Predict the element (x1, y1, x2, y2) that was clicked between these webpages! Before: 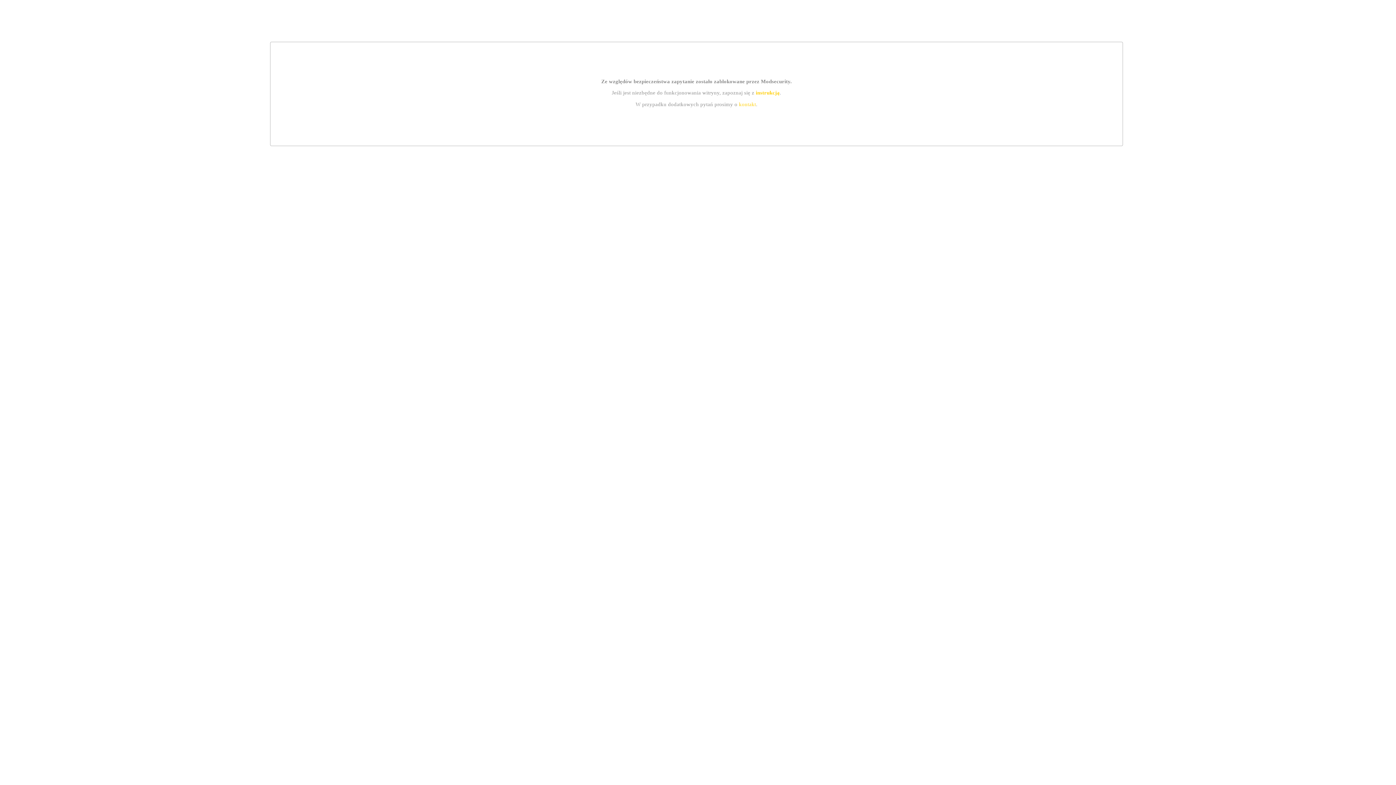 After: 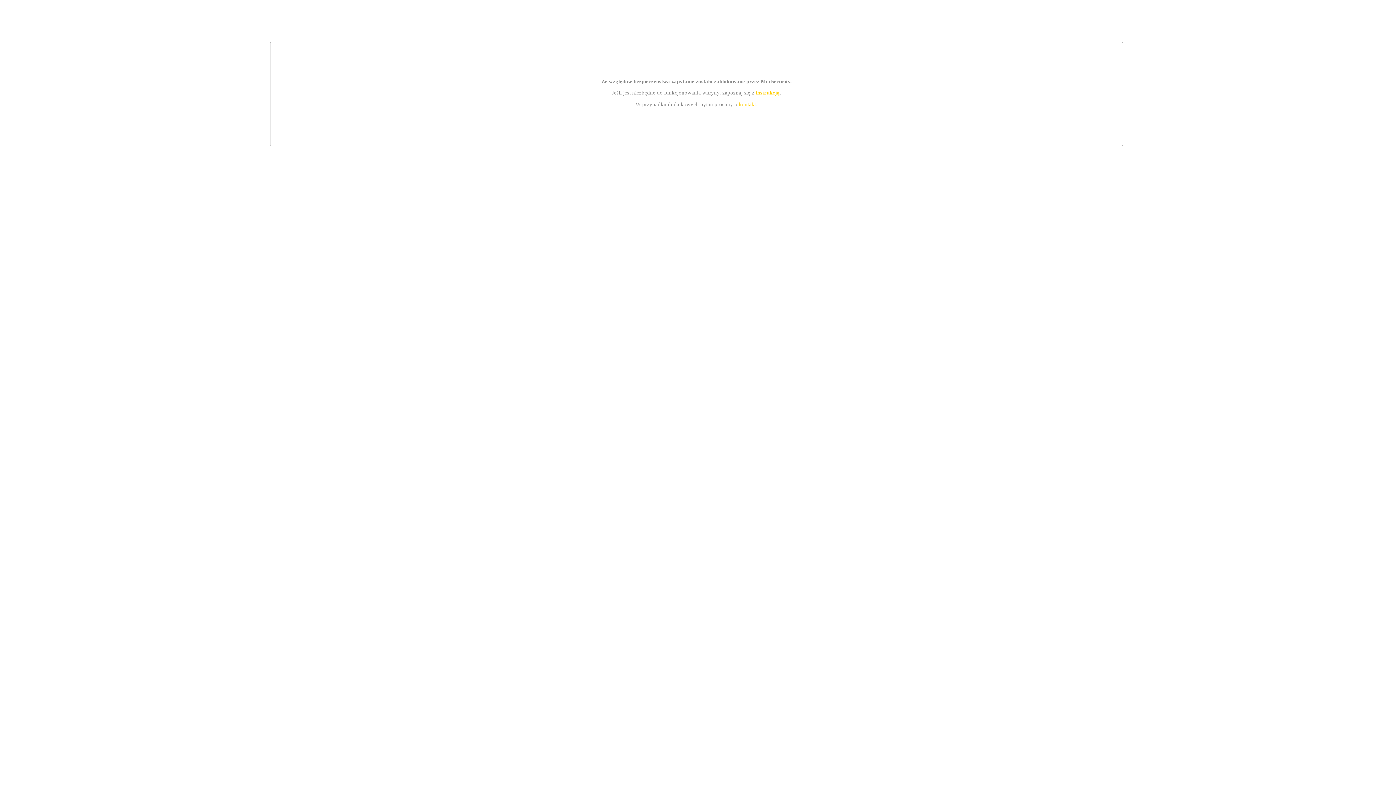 Action: bbox: (739, 101, 756, 107) label: kontakt